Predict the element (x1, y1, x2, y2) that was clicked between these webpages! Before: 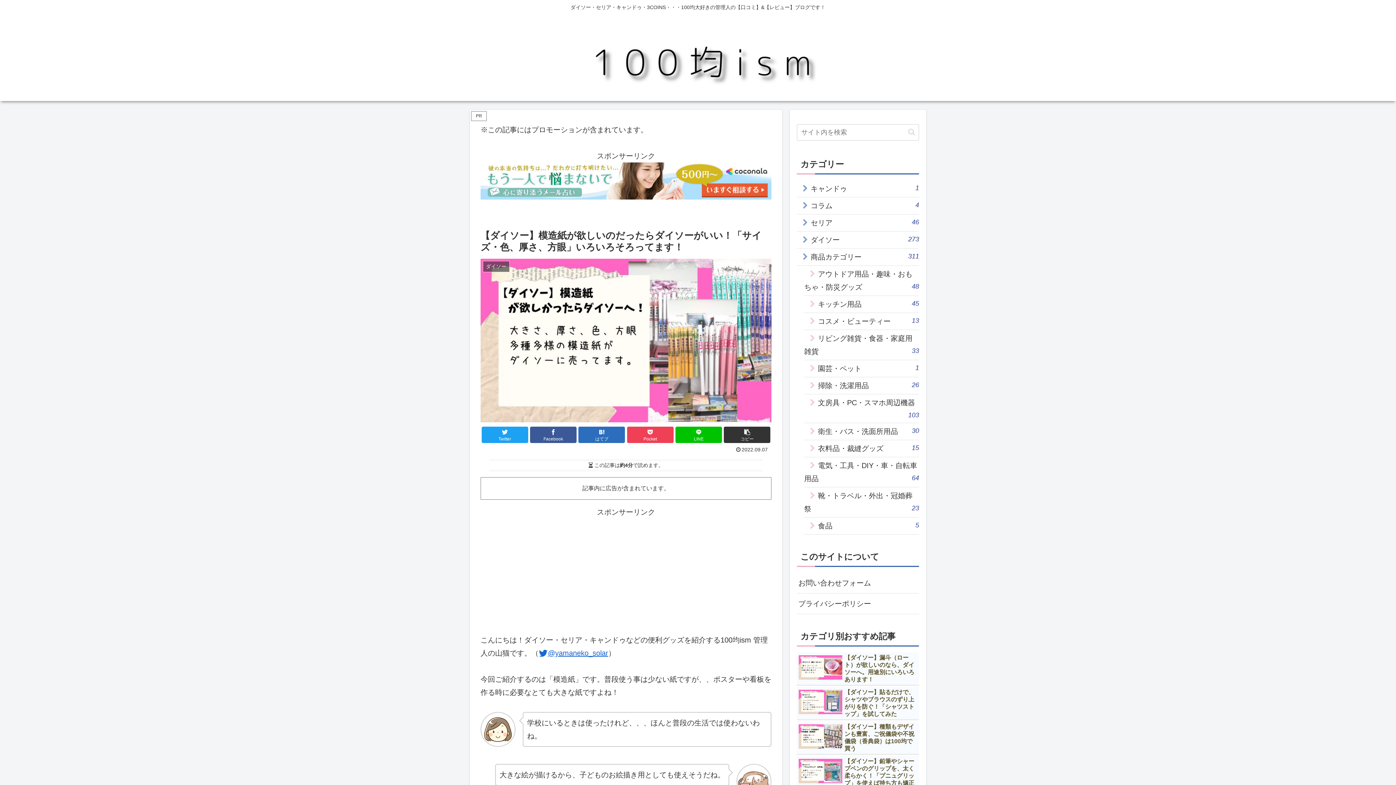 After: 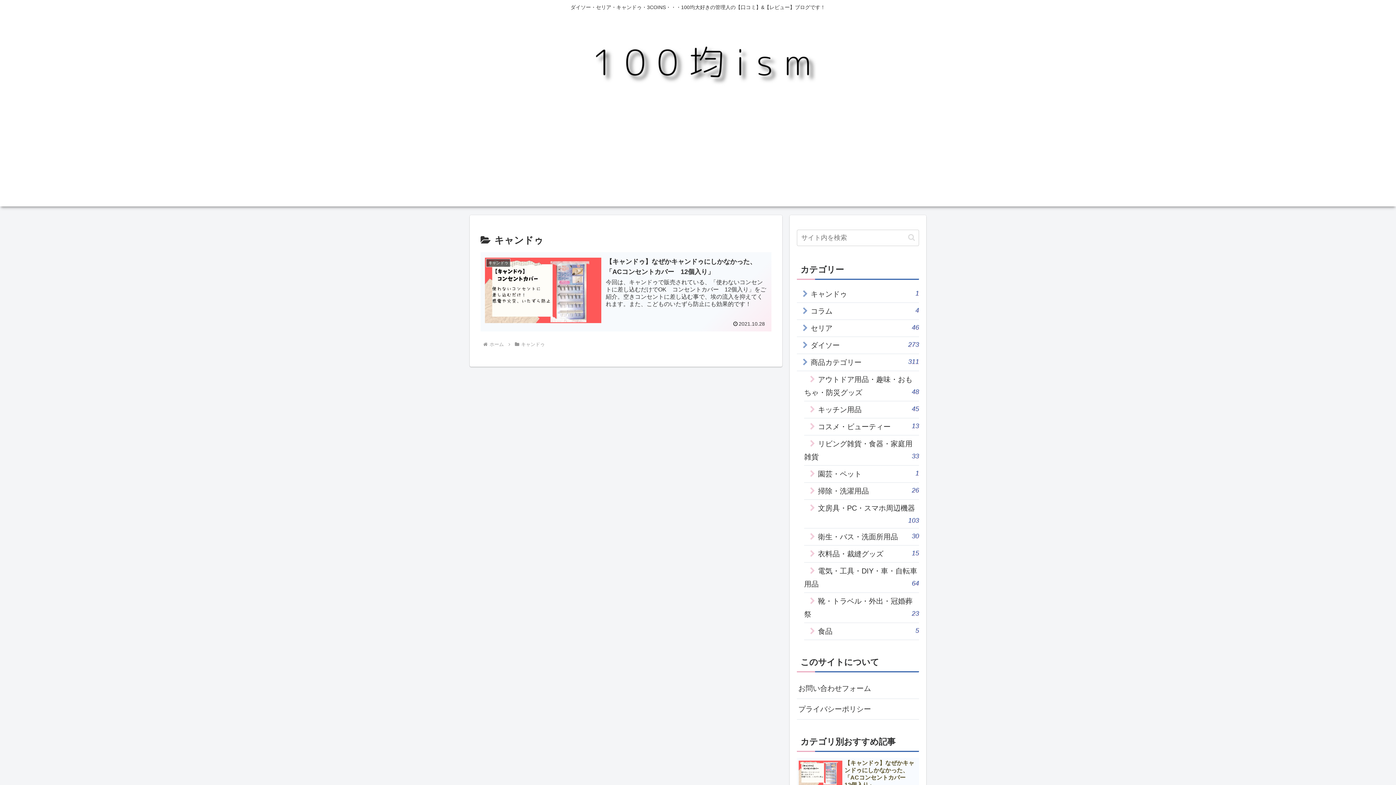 Action: label: キャンドゥ
1 bbox: (797, 180, 919, 197)